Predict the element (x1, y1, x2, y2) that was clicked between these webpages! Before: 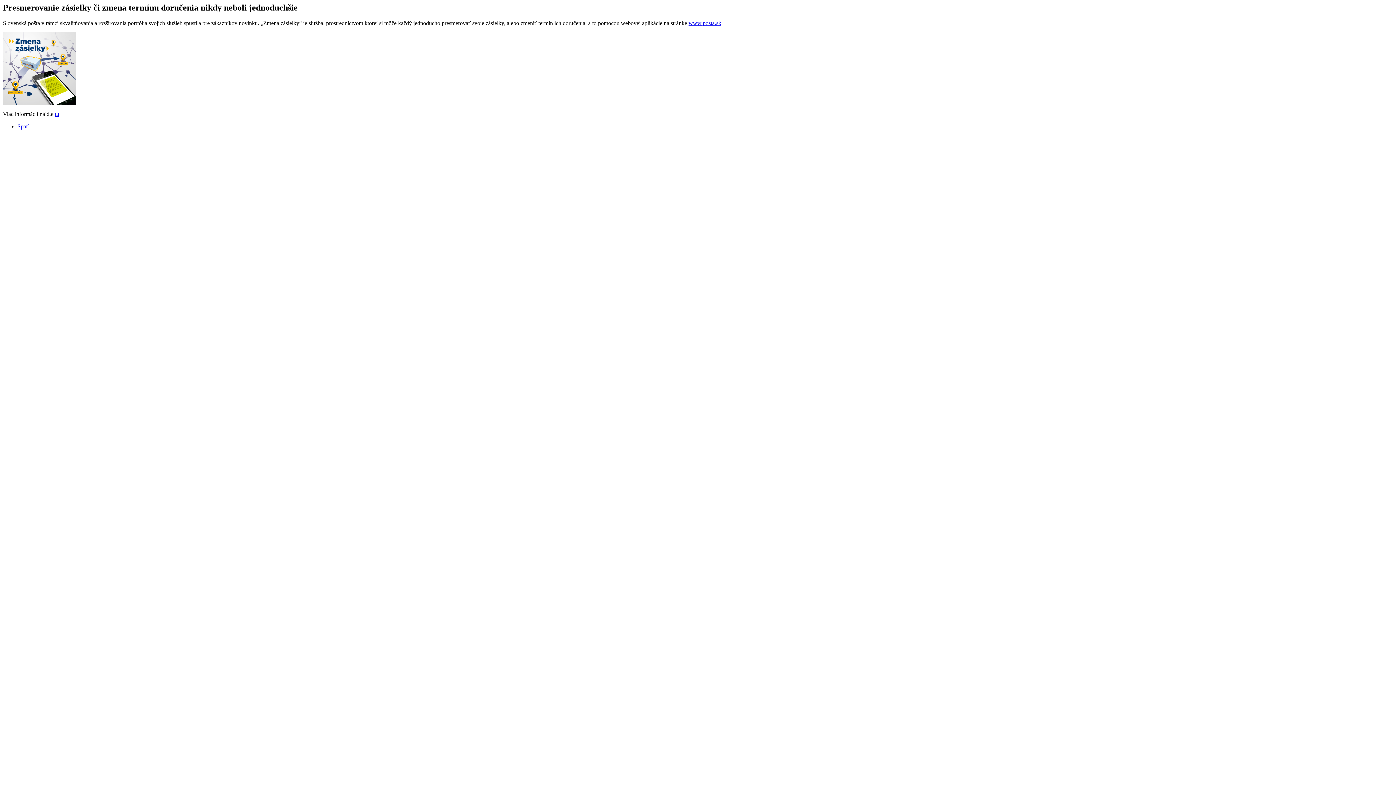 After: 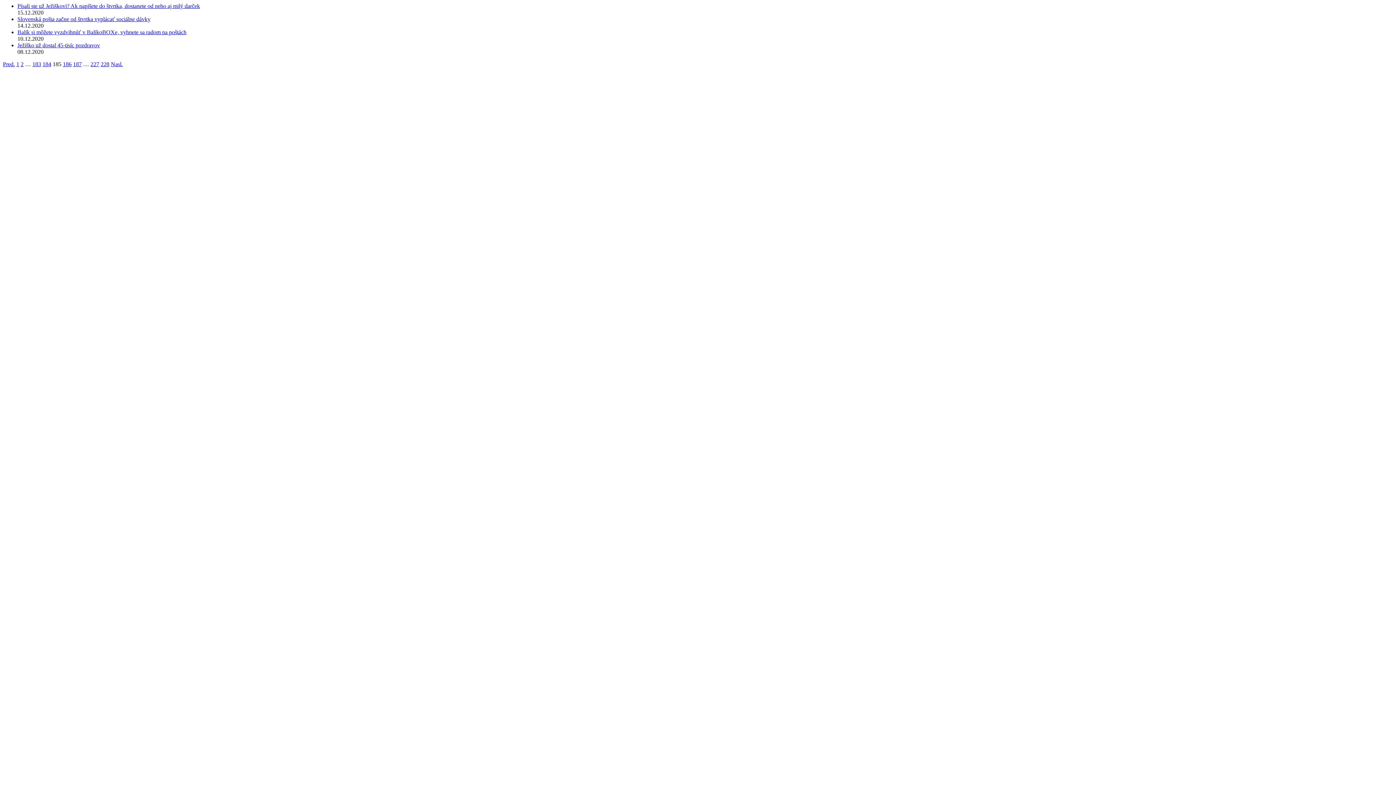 Action: label: Späť bbox: (17, 123, 28, 129)